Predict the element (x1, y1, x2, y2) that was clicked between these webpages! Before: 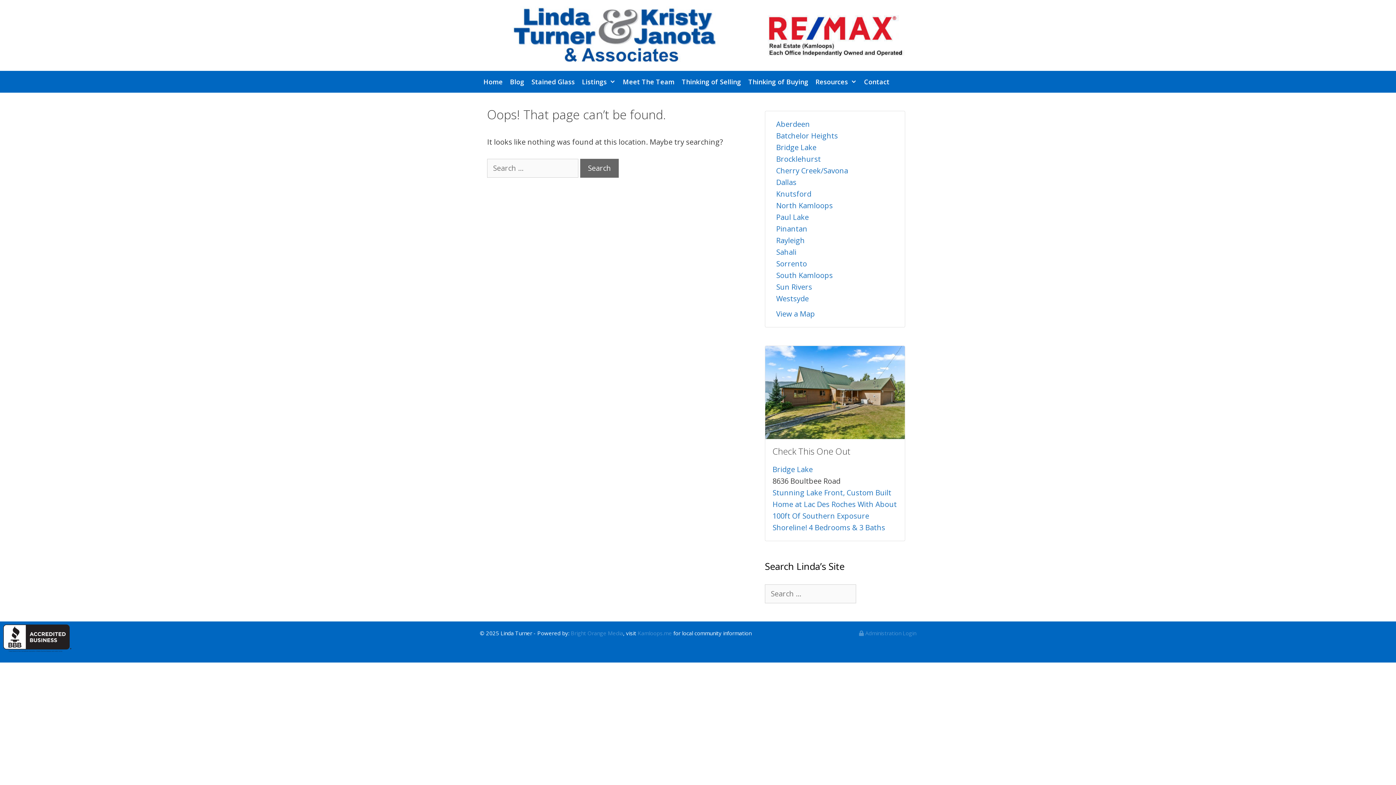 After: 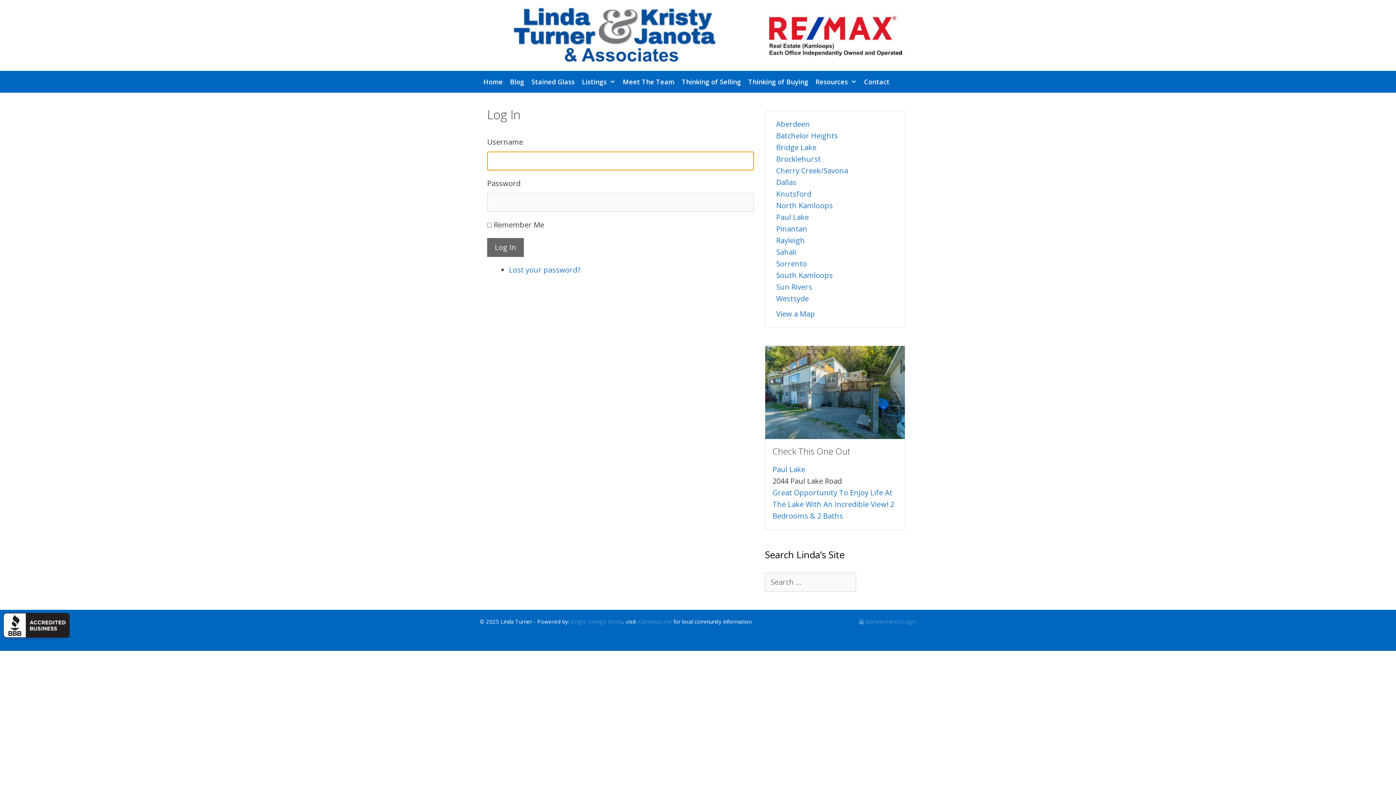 Action: bbox: (859, 629, 916, 637) label:  Administration Login